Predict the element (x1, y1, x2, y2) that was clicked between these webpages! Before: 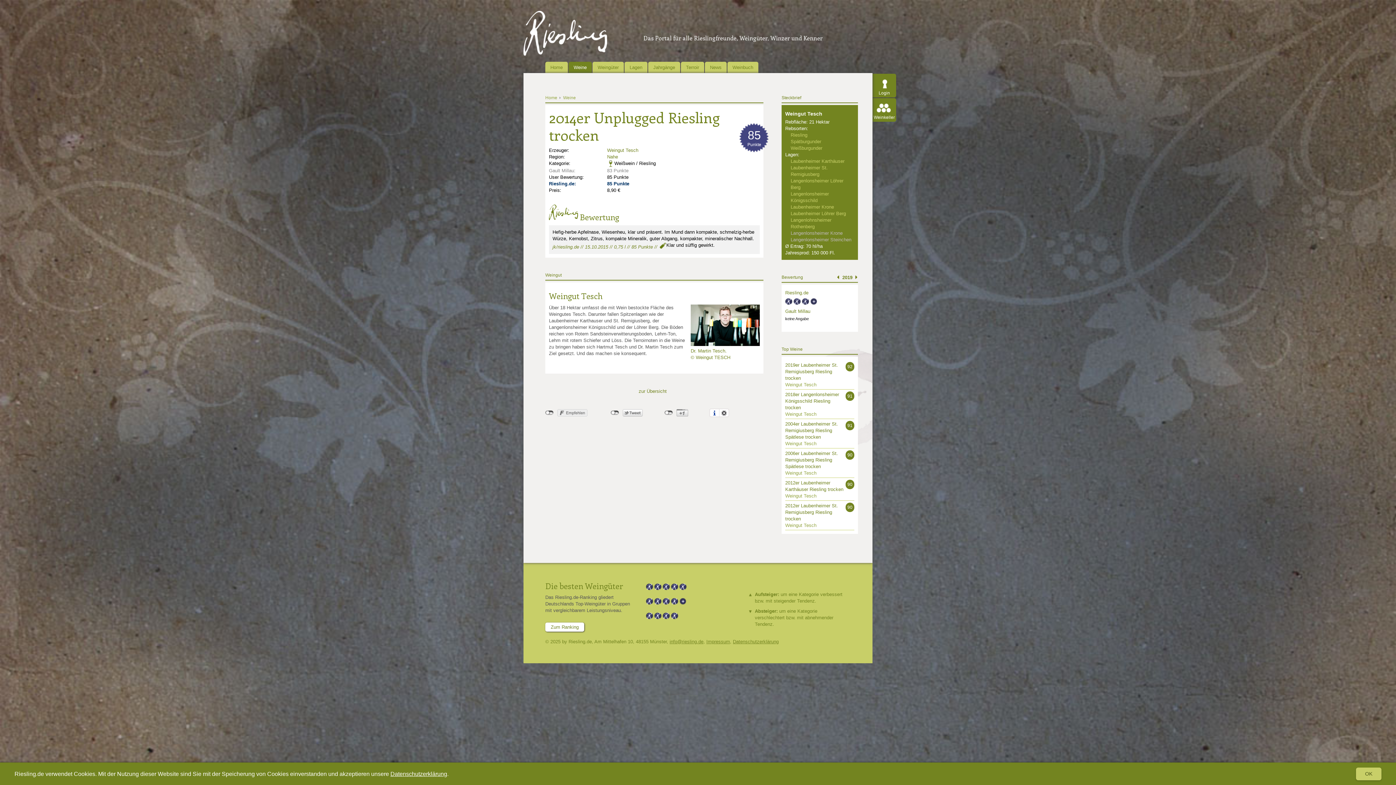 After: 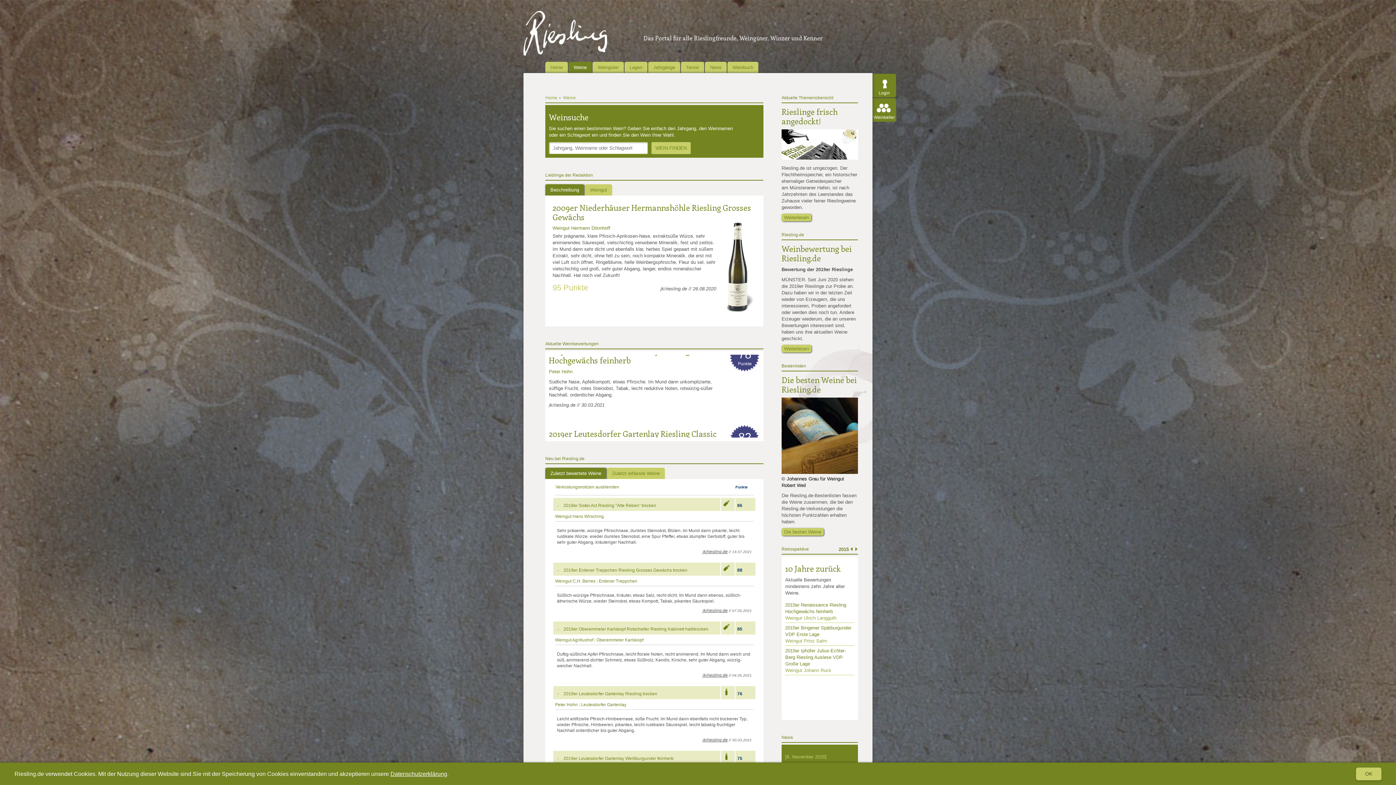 Action: bbox: (563, 95, 579, 100) label: Weine